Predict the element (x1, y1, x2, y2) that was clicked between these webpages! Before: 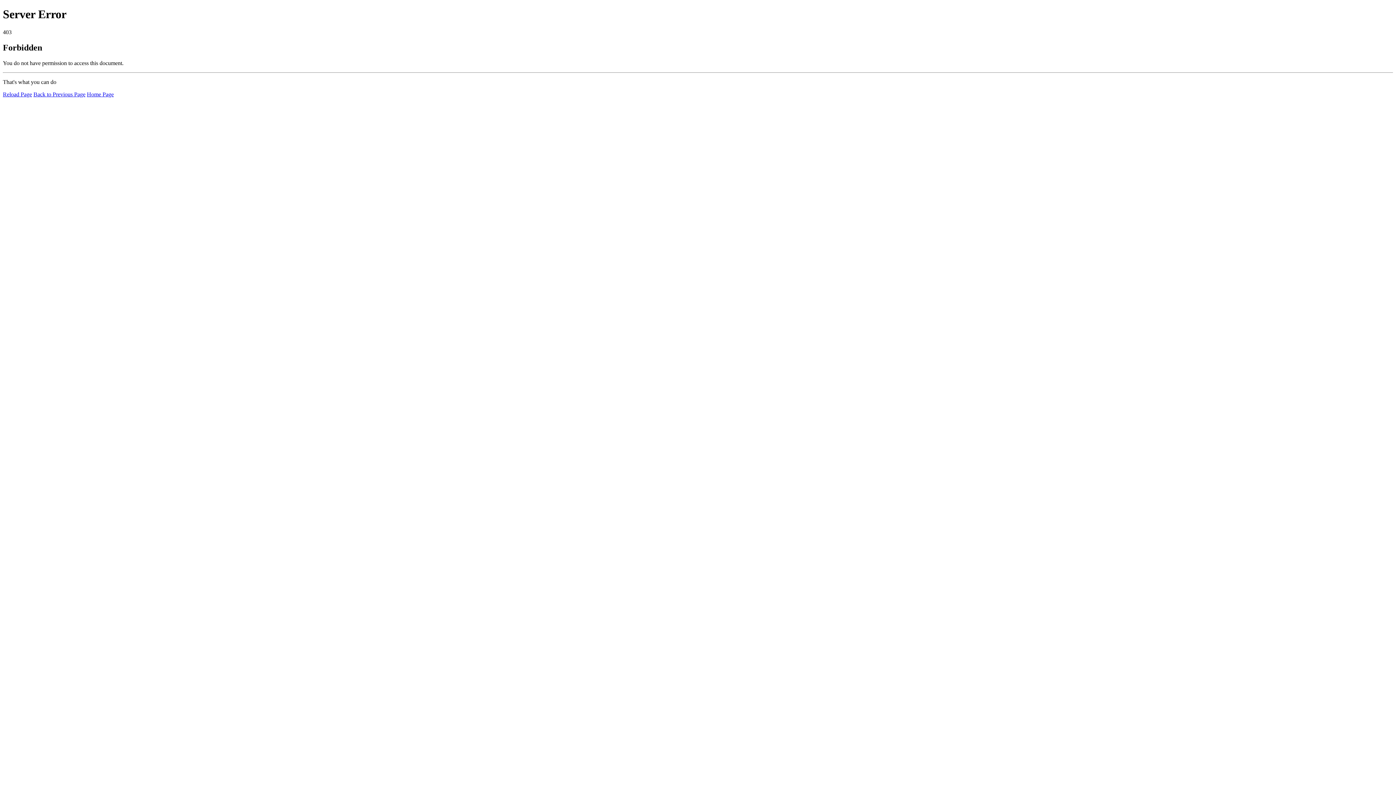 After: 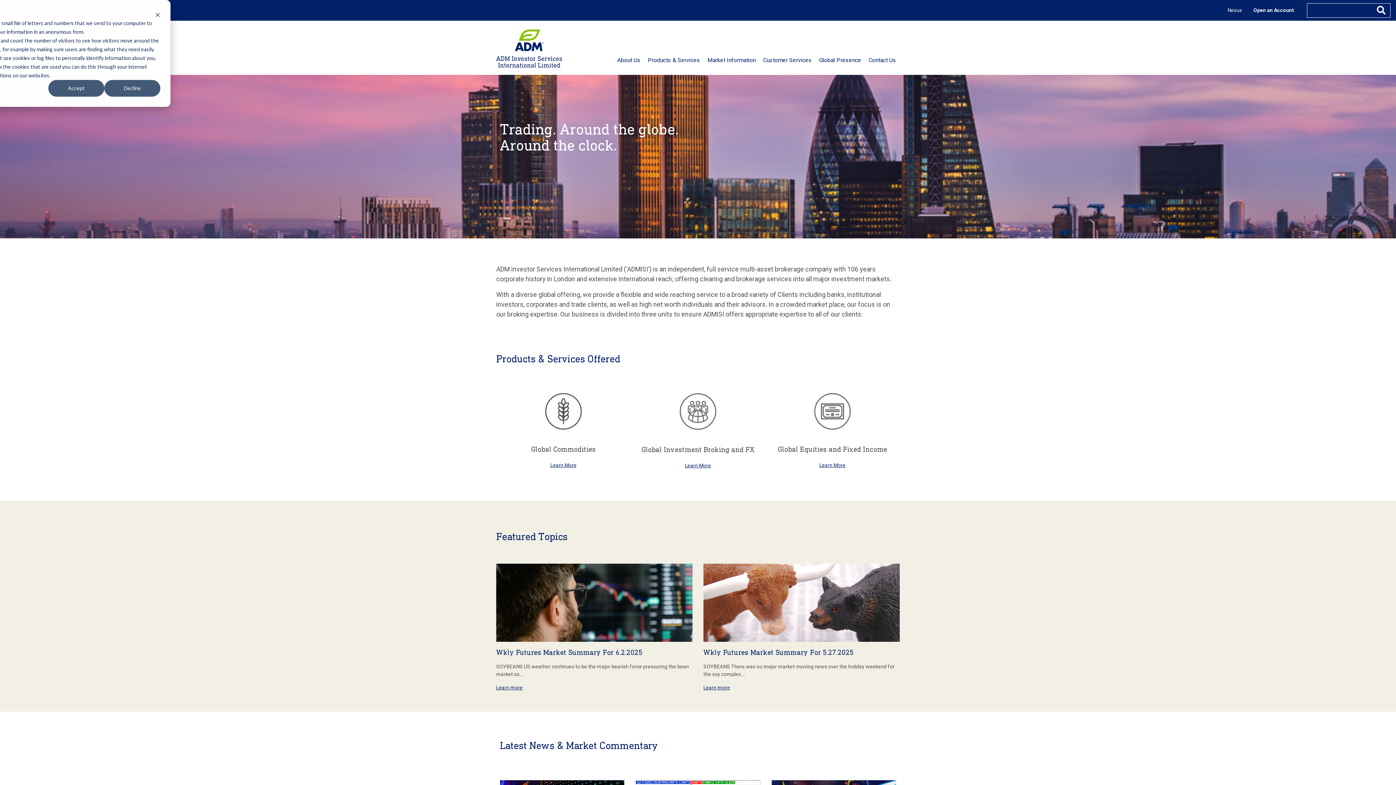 Action: bbox: (86, 91, 113, 97) label: Home Page